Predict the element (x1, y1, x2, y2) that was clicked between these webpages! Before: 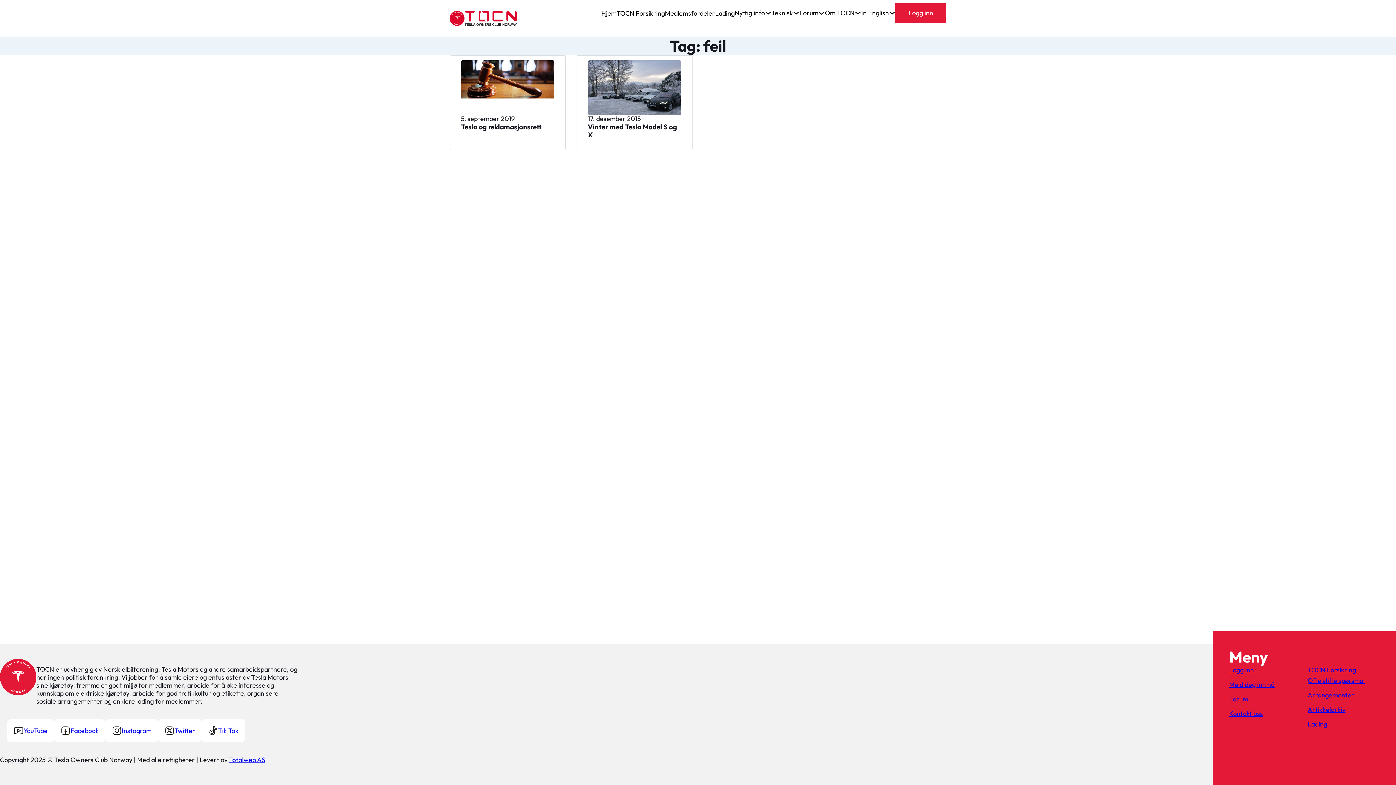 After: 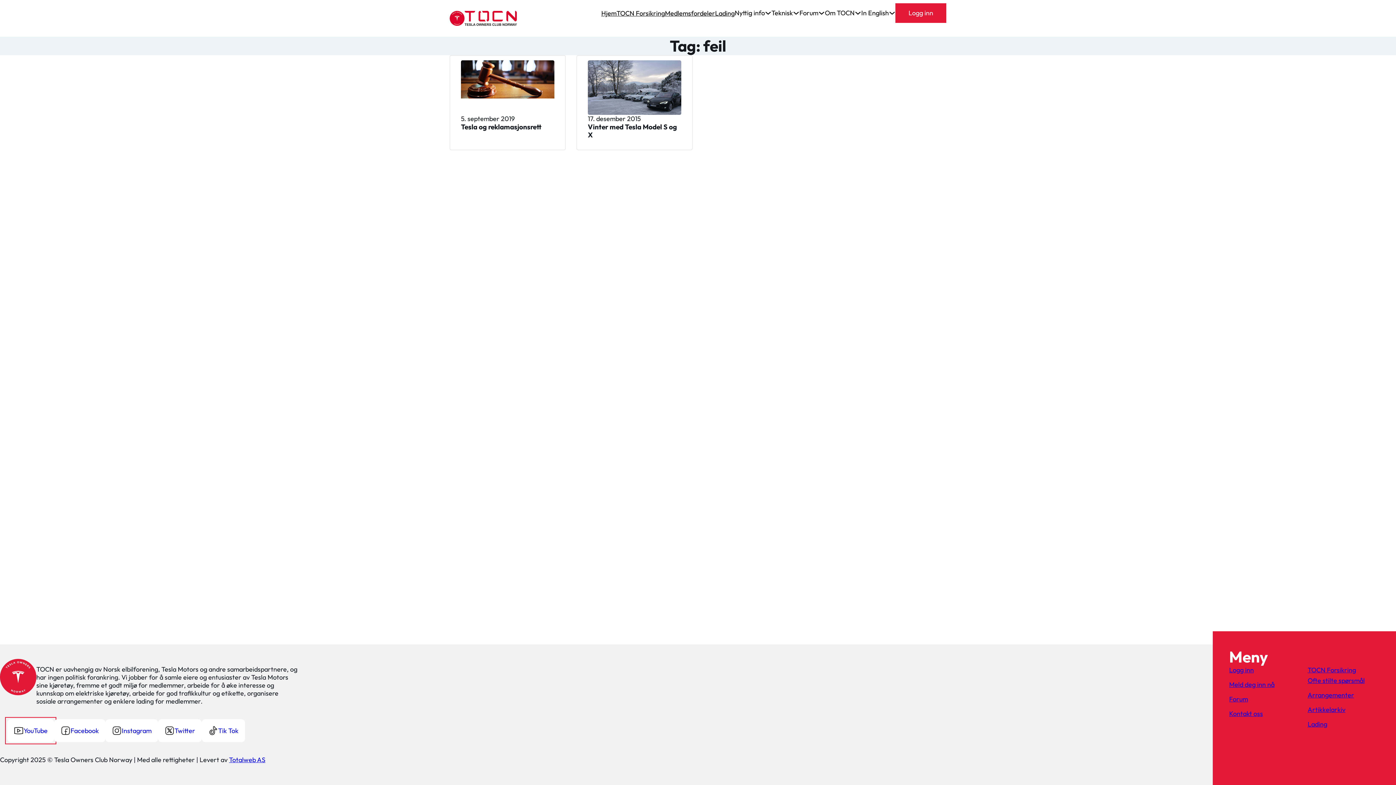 Action: bbox: (7, 719, 54, 742) label: YouTube